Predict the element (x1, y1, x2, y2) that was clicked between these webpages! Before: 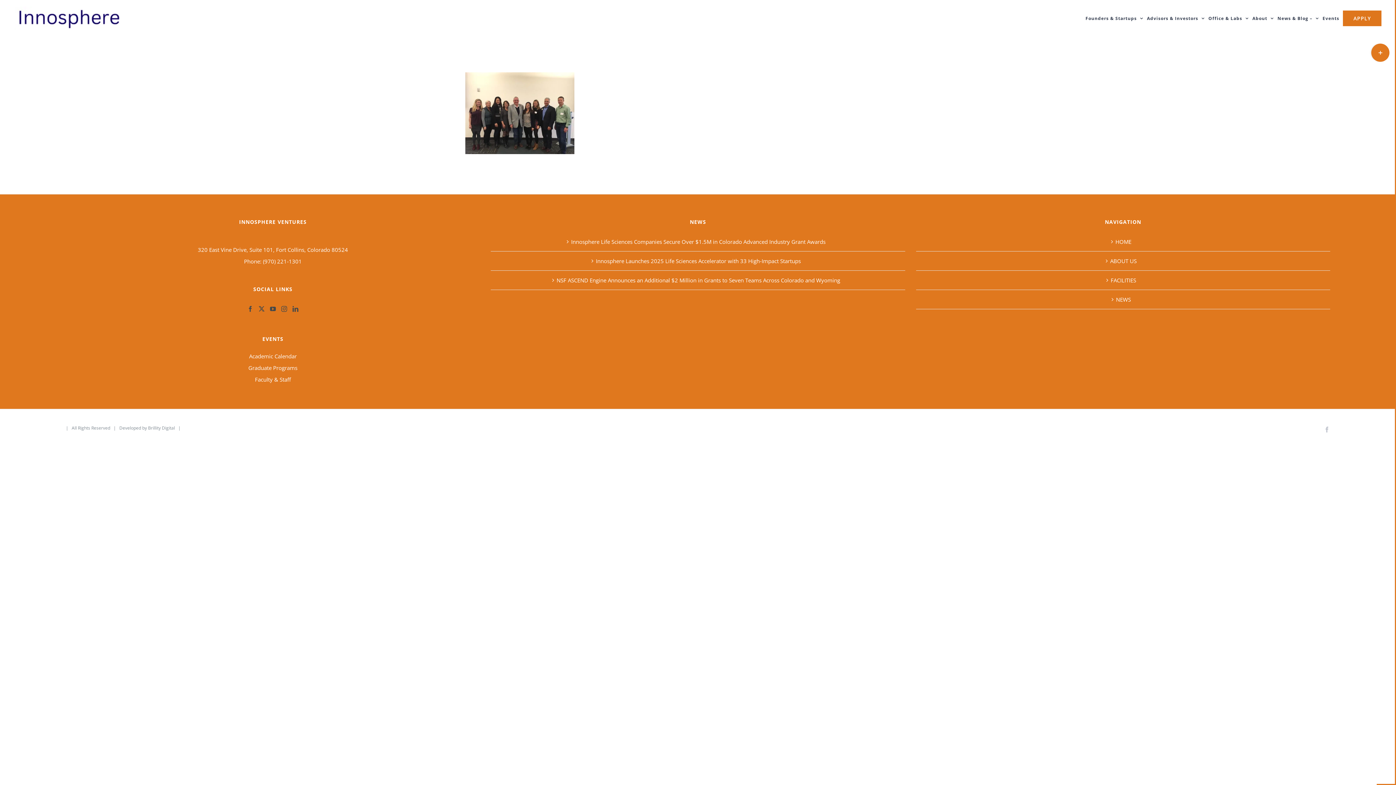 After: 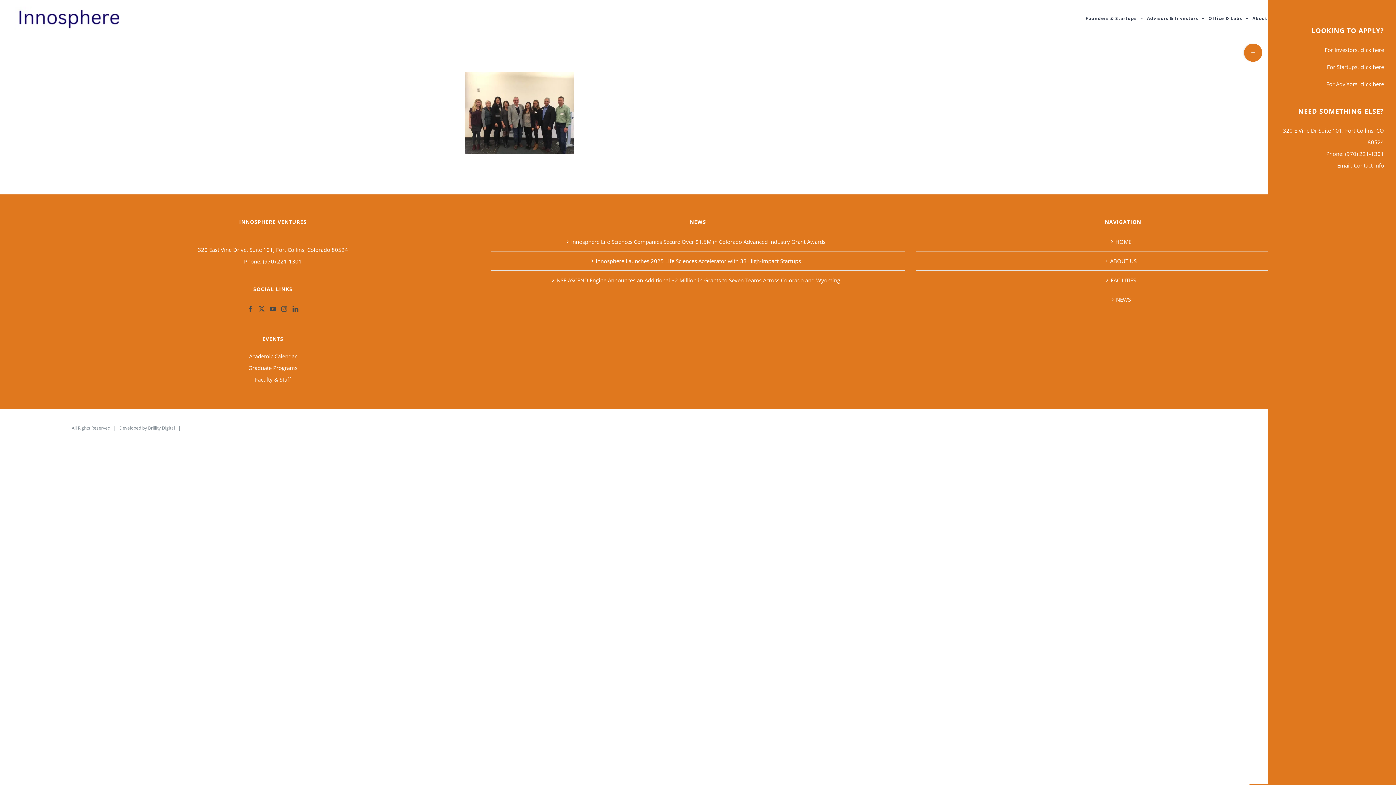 Action: label: Toggle Sliding Bar Area bbox: (1371, 43, 1389, 61)